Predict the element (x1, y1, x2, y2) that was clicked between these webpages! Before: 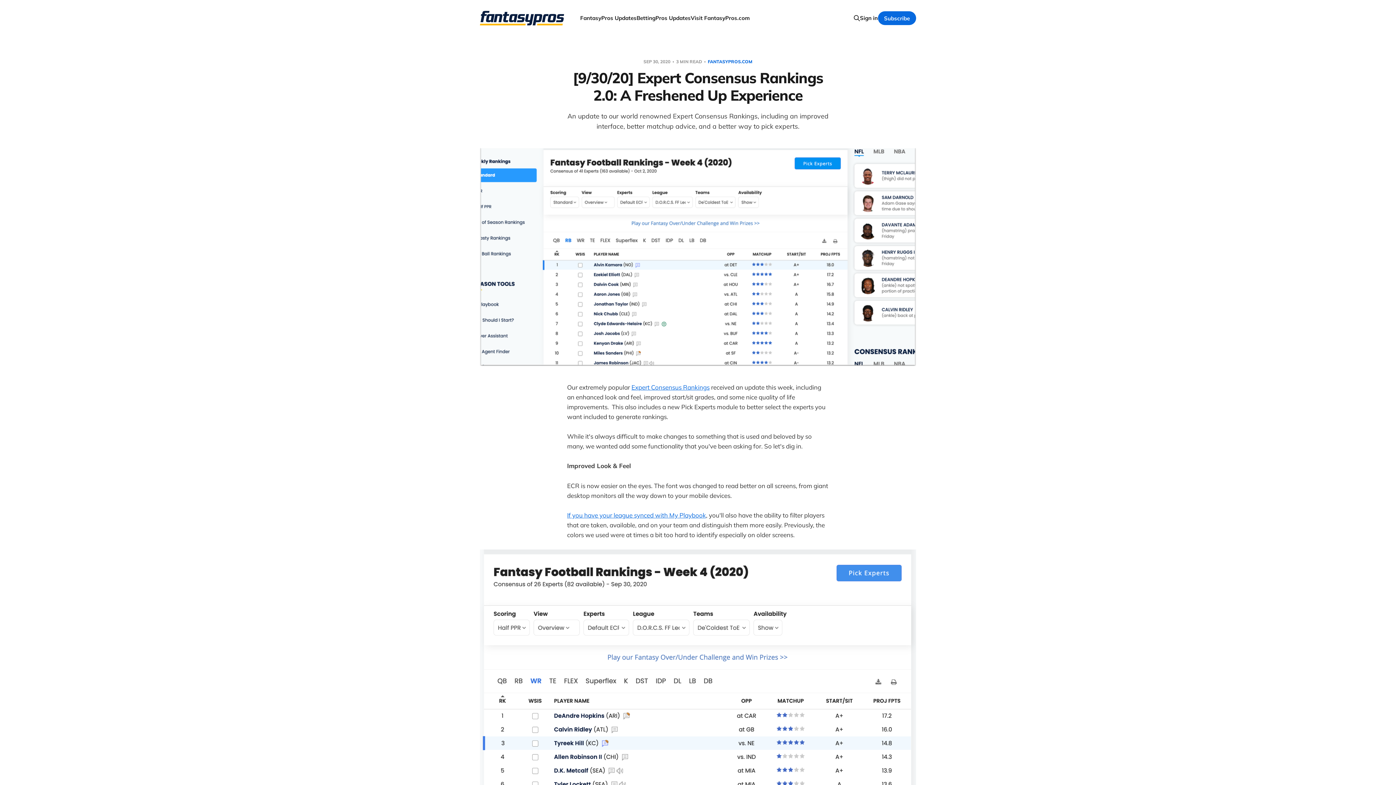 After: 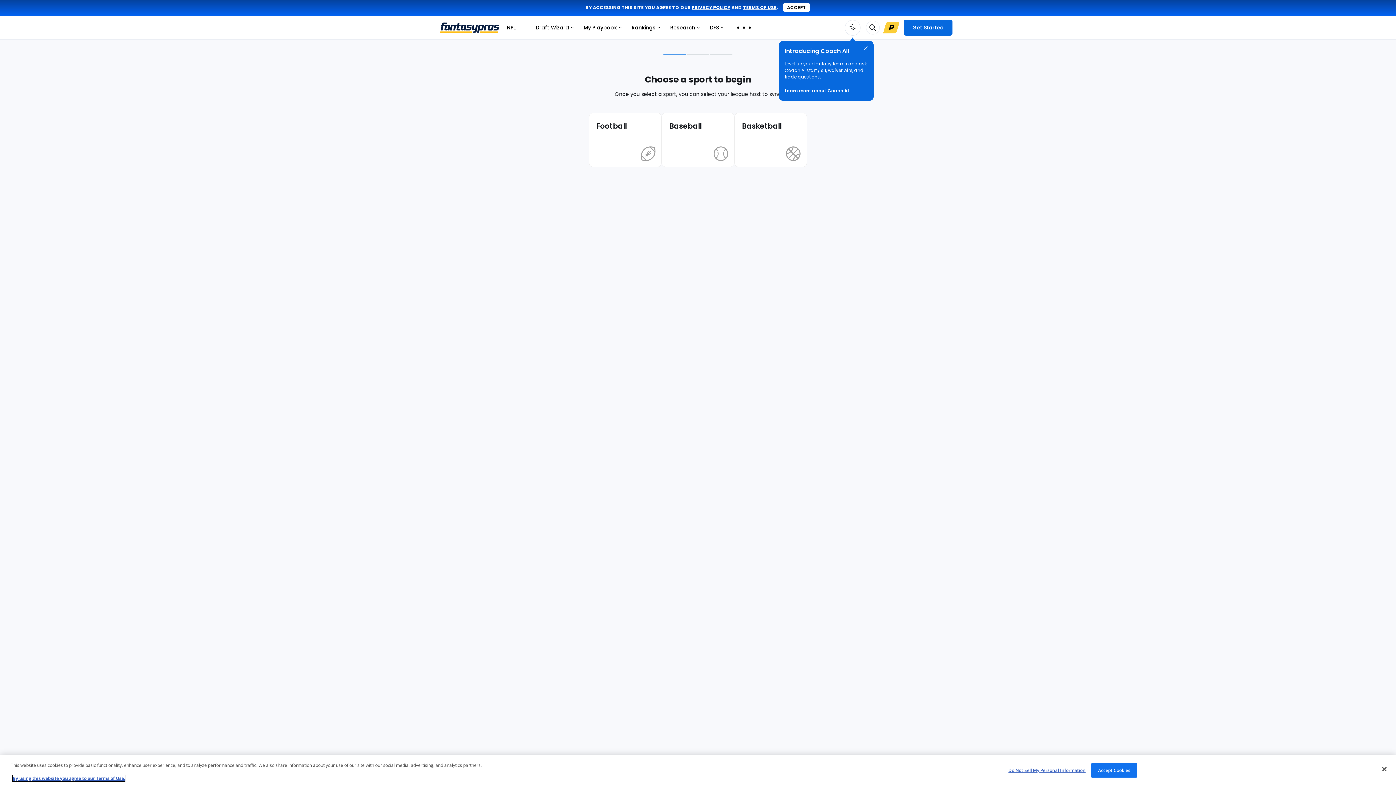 Action: bbox: (567, 511, 706, 519) label: If you have your league synced with My Playbook